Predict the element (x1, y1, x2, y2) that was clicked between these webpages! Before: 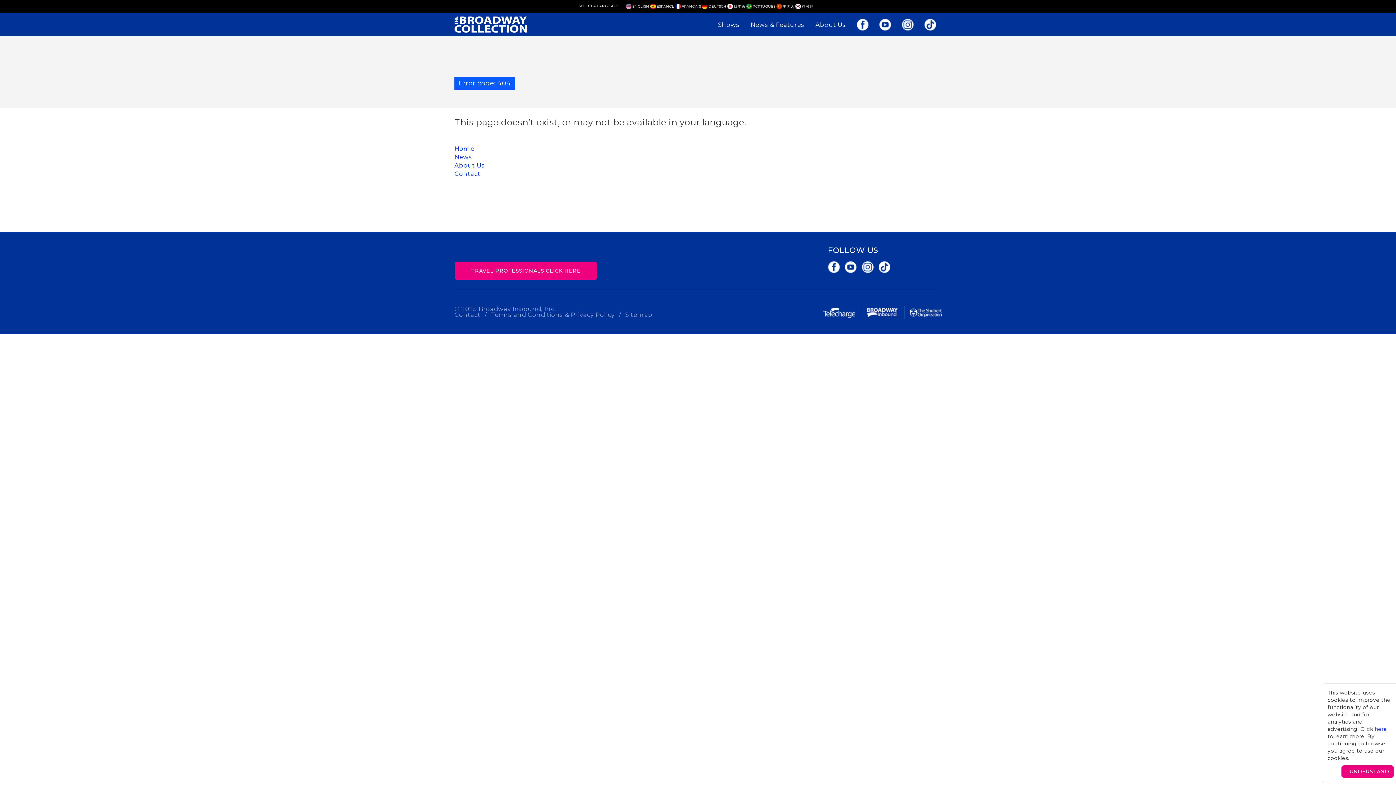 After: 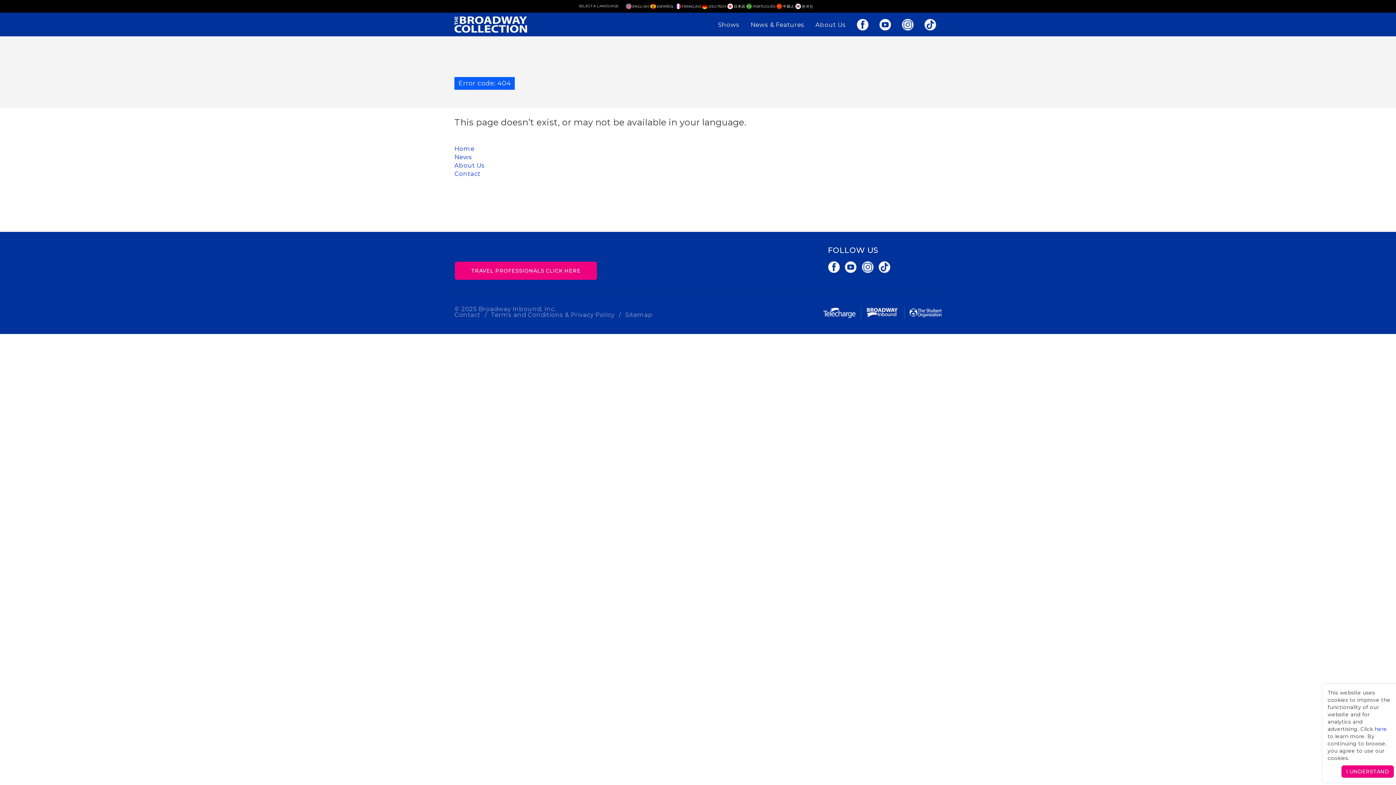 Action: bbox: (906, 306, 941, 318)